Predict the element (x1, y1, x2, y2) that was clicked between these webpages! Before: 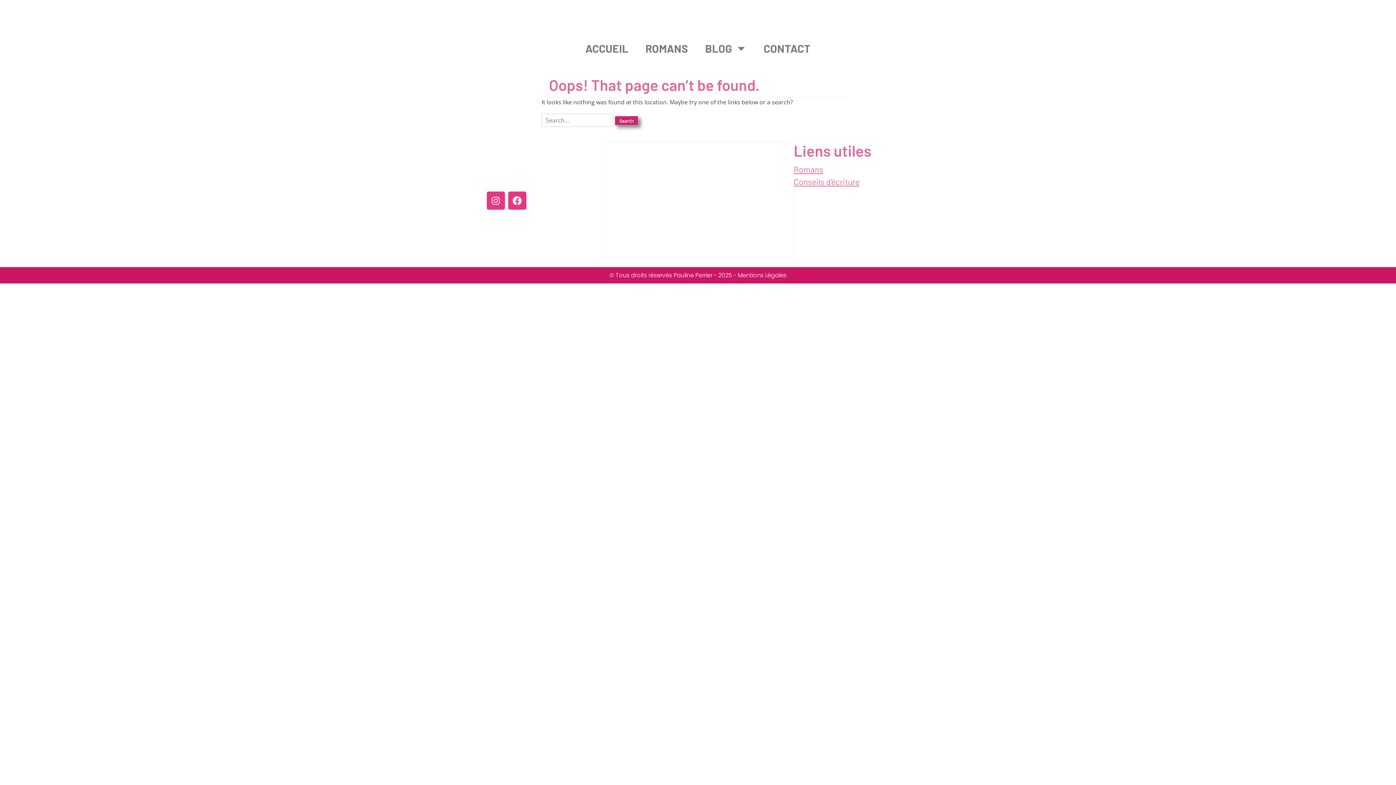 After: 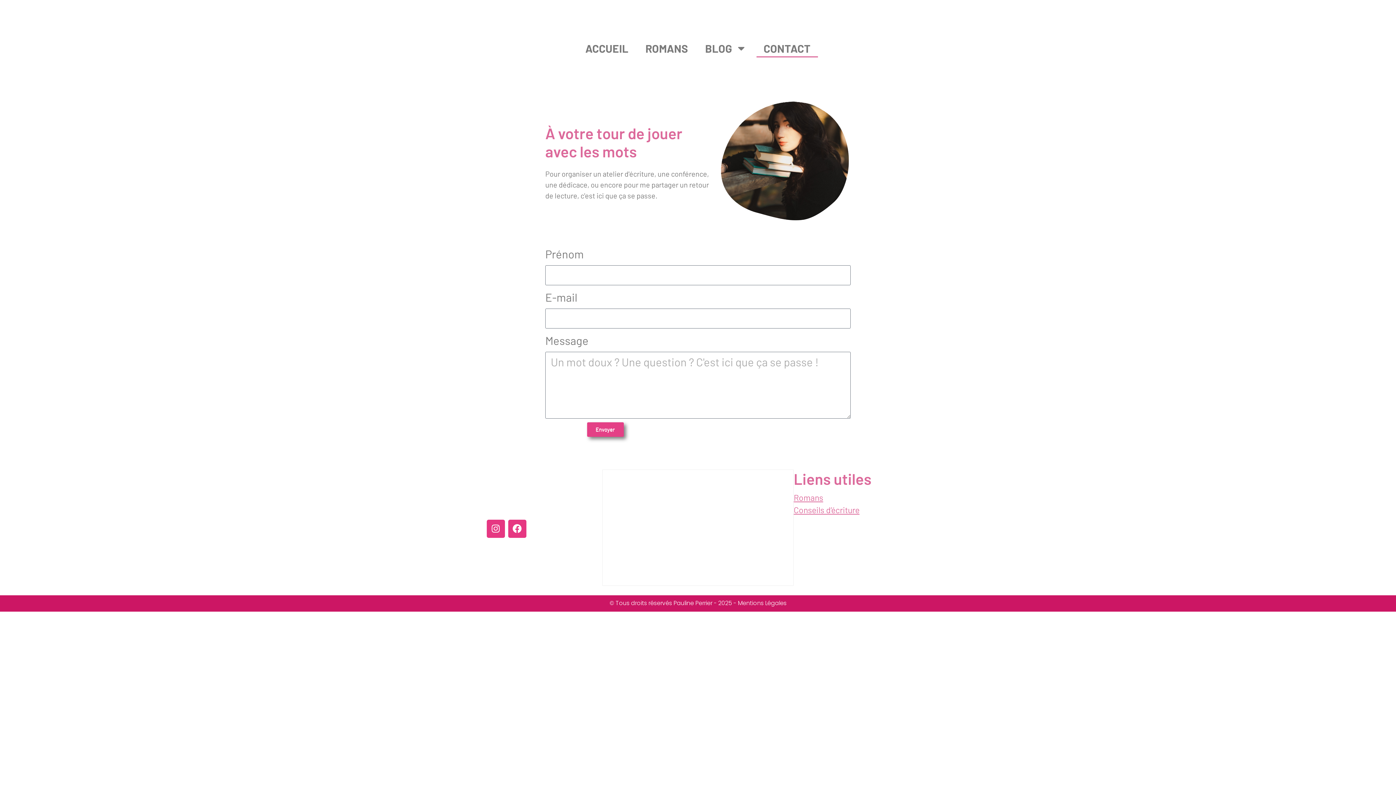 Action: label: CONTACT bbox: (756, 39, 818, 57)